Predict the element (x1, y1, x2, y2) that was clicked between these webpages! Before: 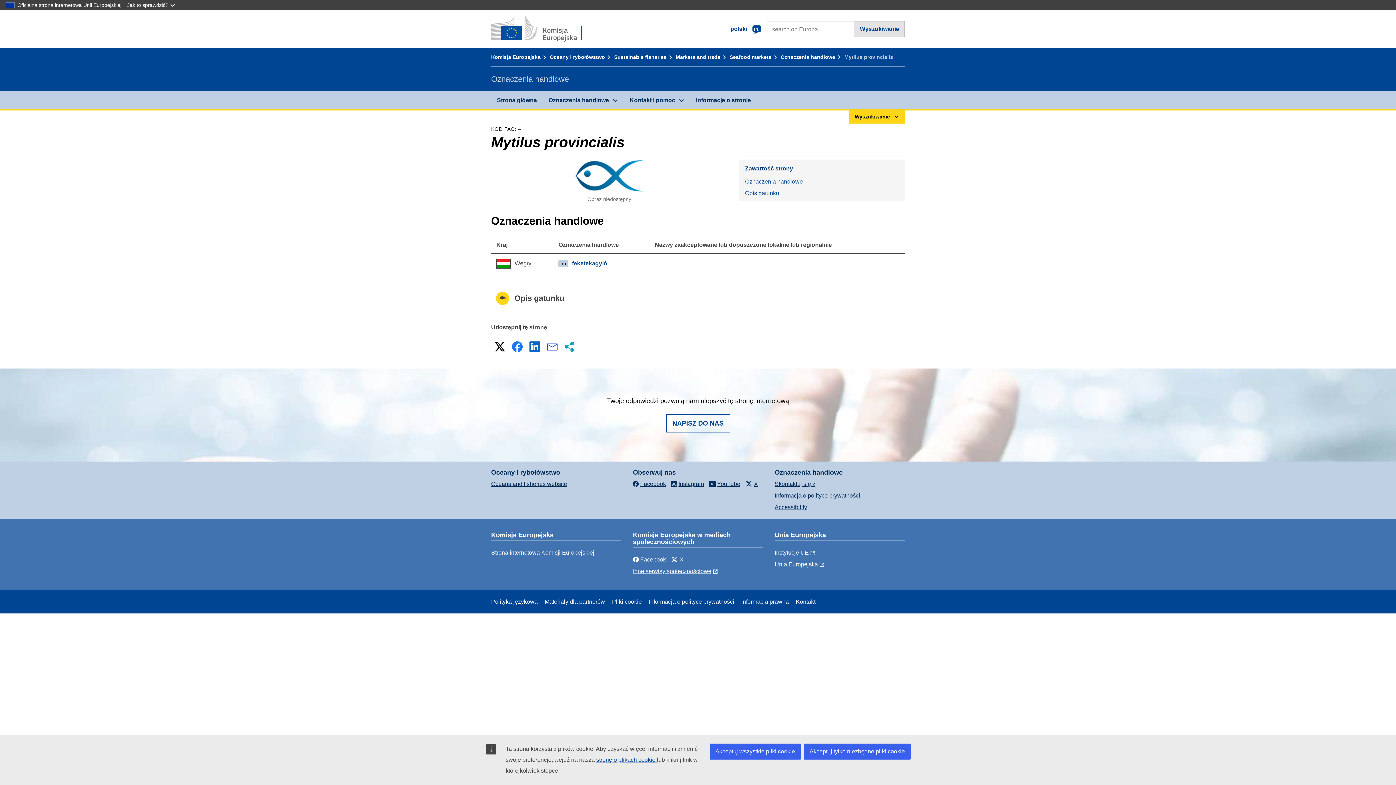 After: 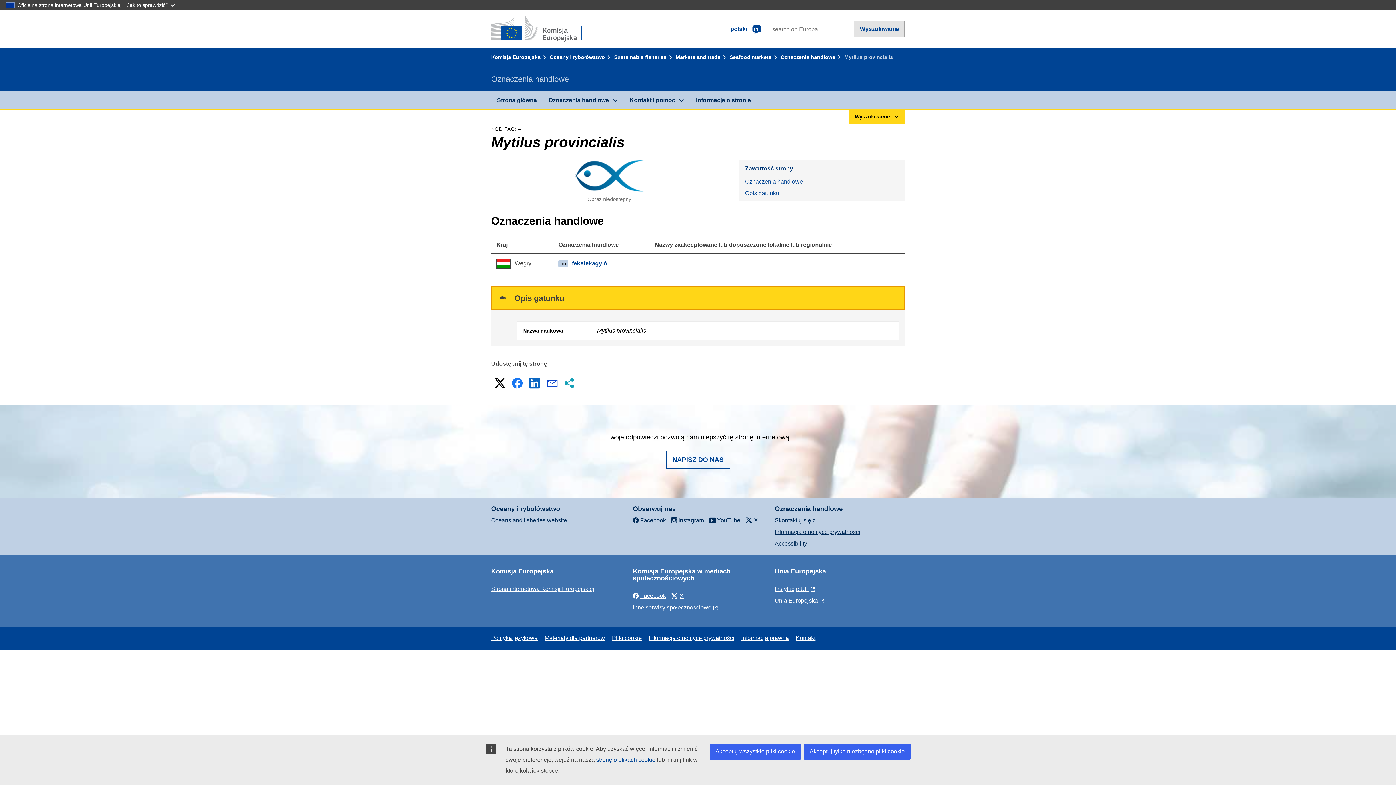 Action: bbox: (491, 286, 905, 309) label: Opis gatunku